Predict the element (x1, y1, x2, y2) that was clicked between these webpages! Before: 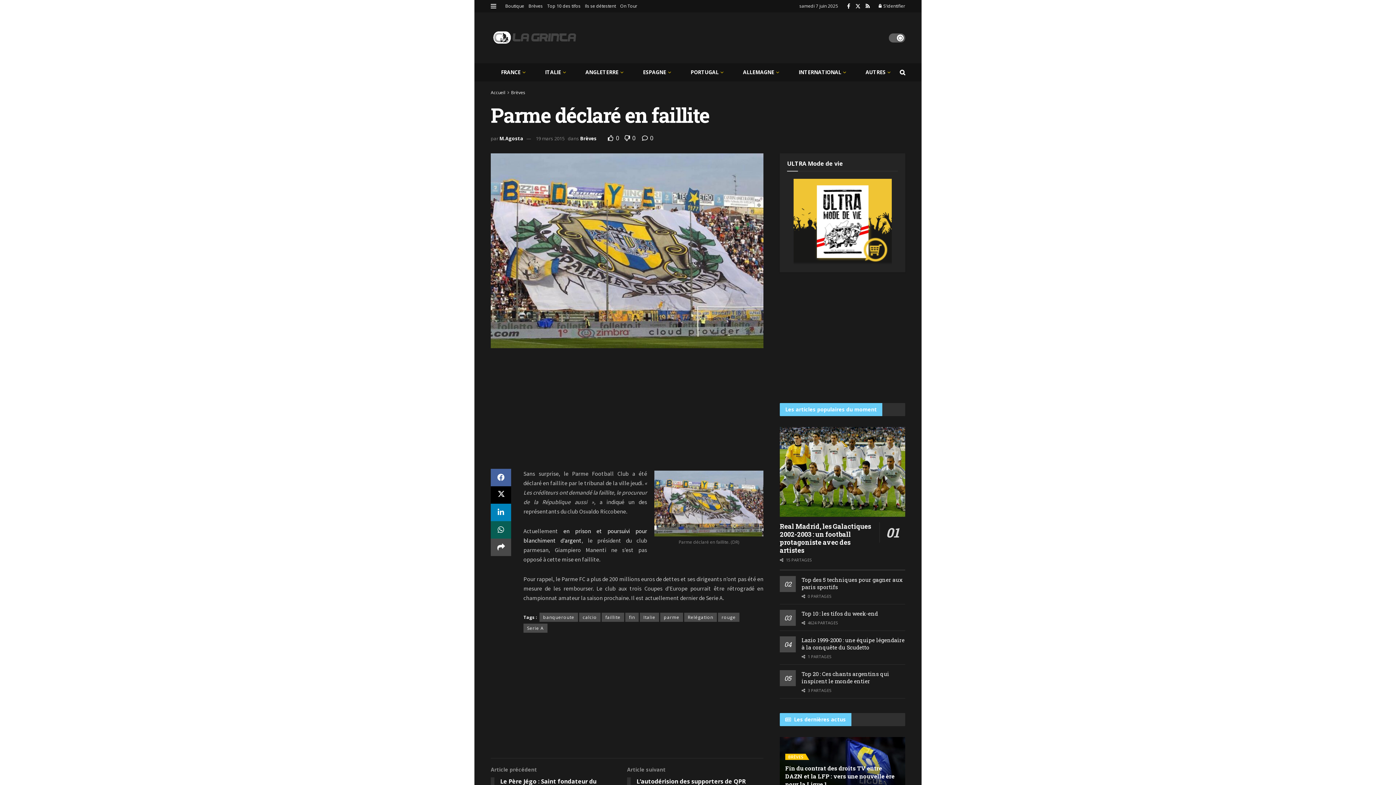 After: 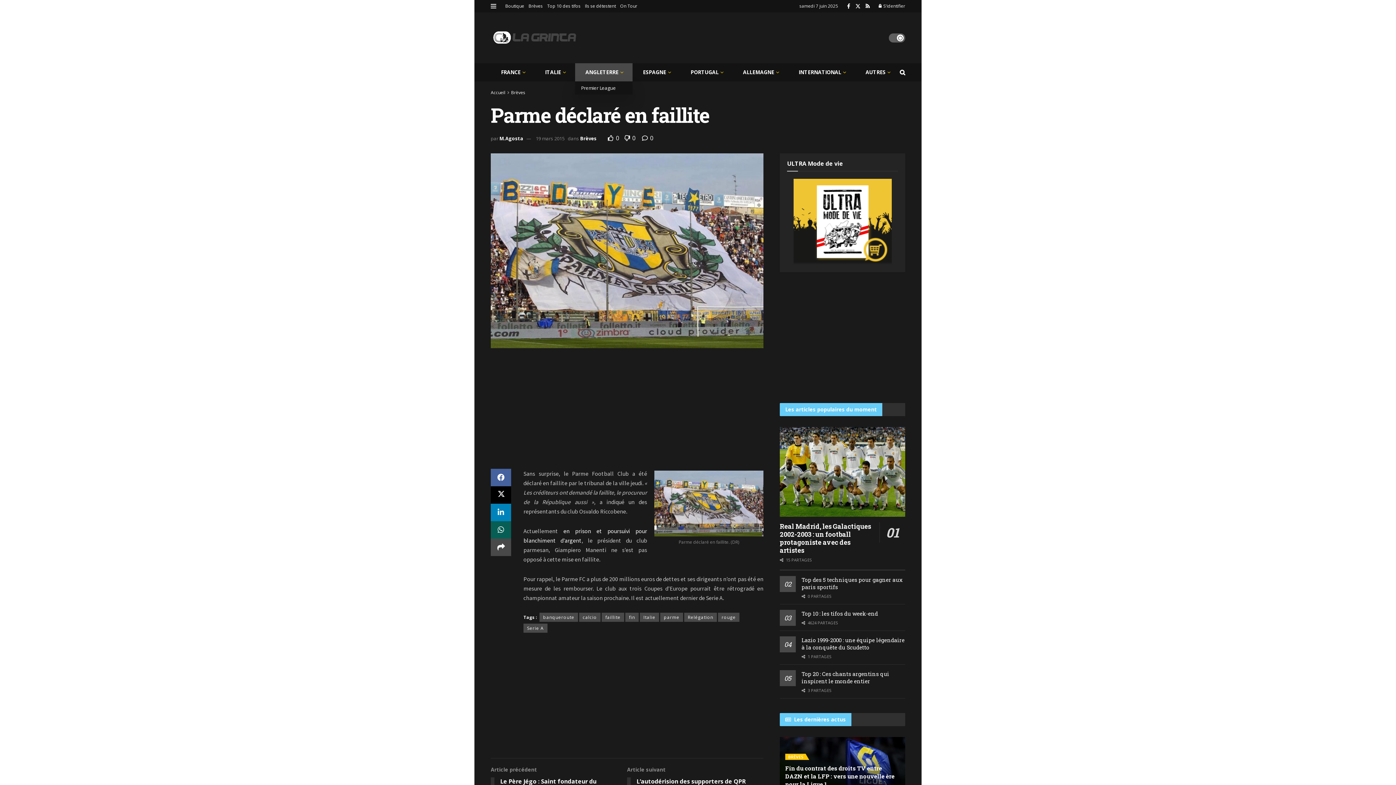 Action: bbox: (575, 63, 632, 81) label: ANGLETERRE